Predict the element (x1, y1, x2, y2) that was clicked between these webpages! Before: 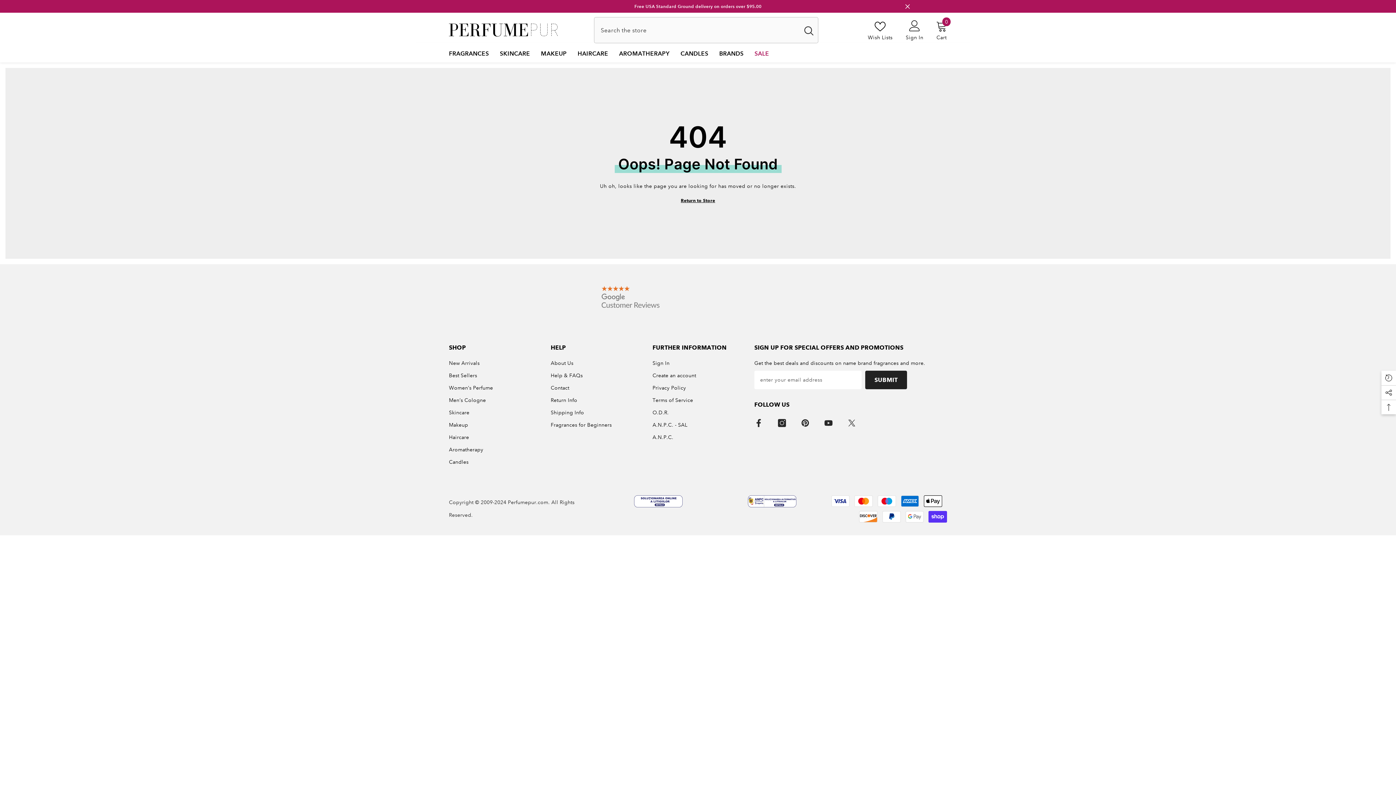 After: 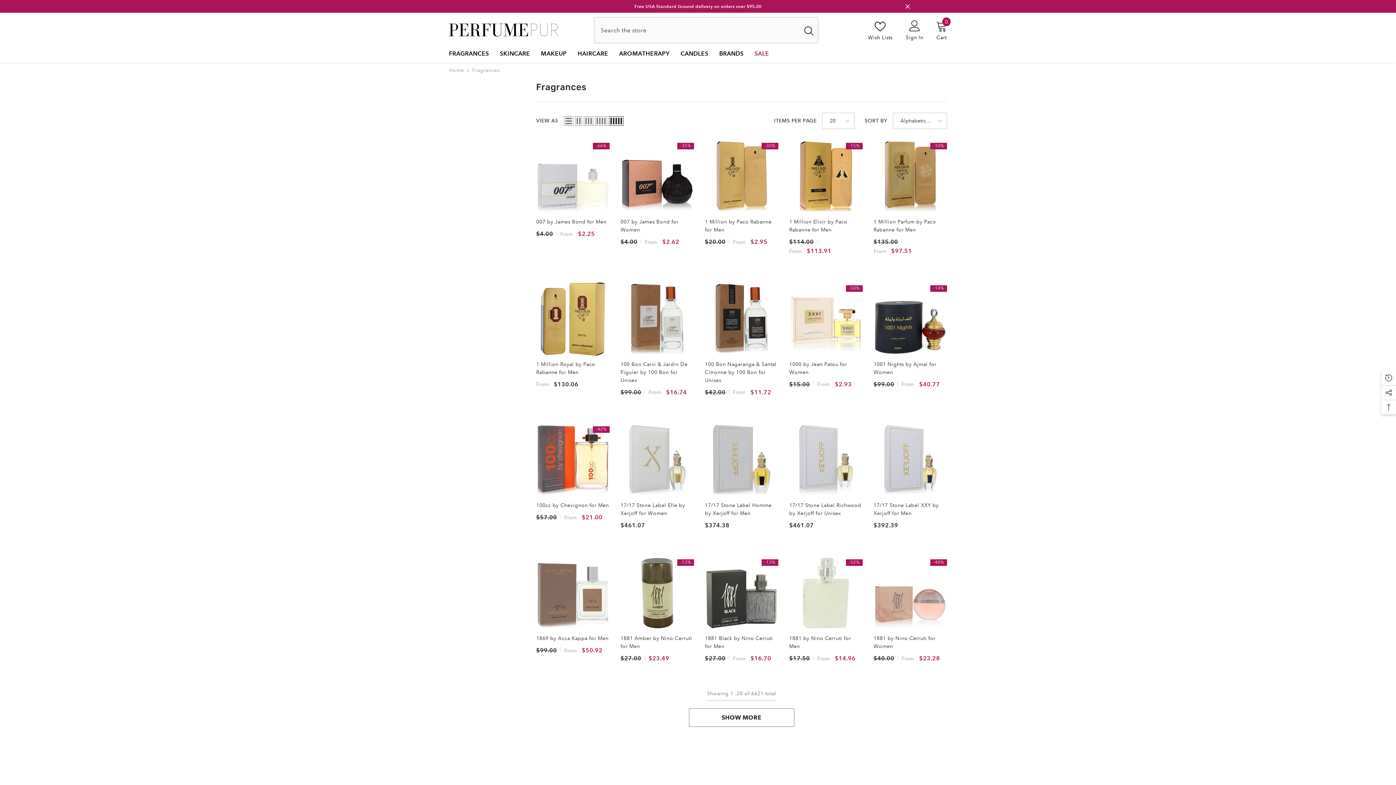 Action: bbox: (443, 49, 494, 62) label: FRAGRANCES